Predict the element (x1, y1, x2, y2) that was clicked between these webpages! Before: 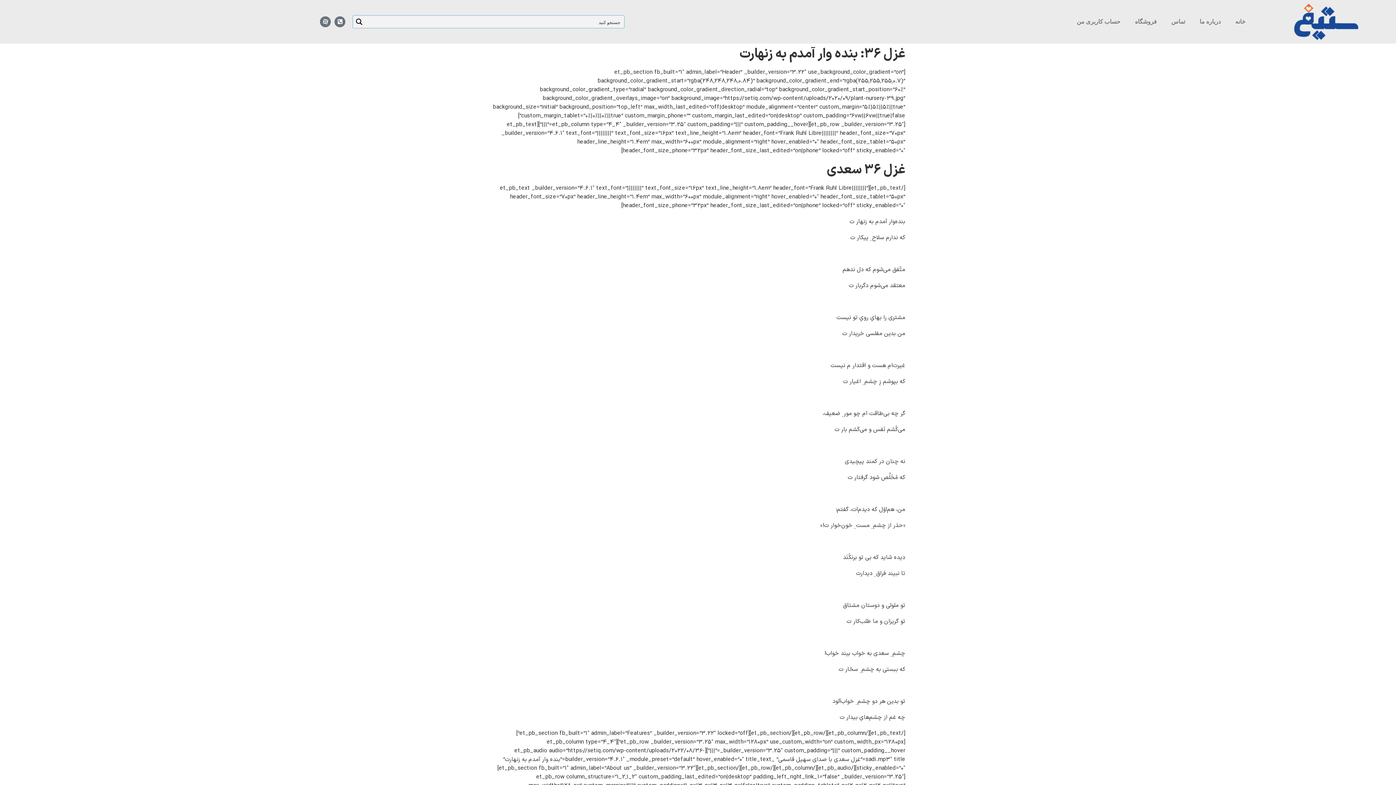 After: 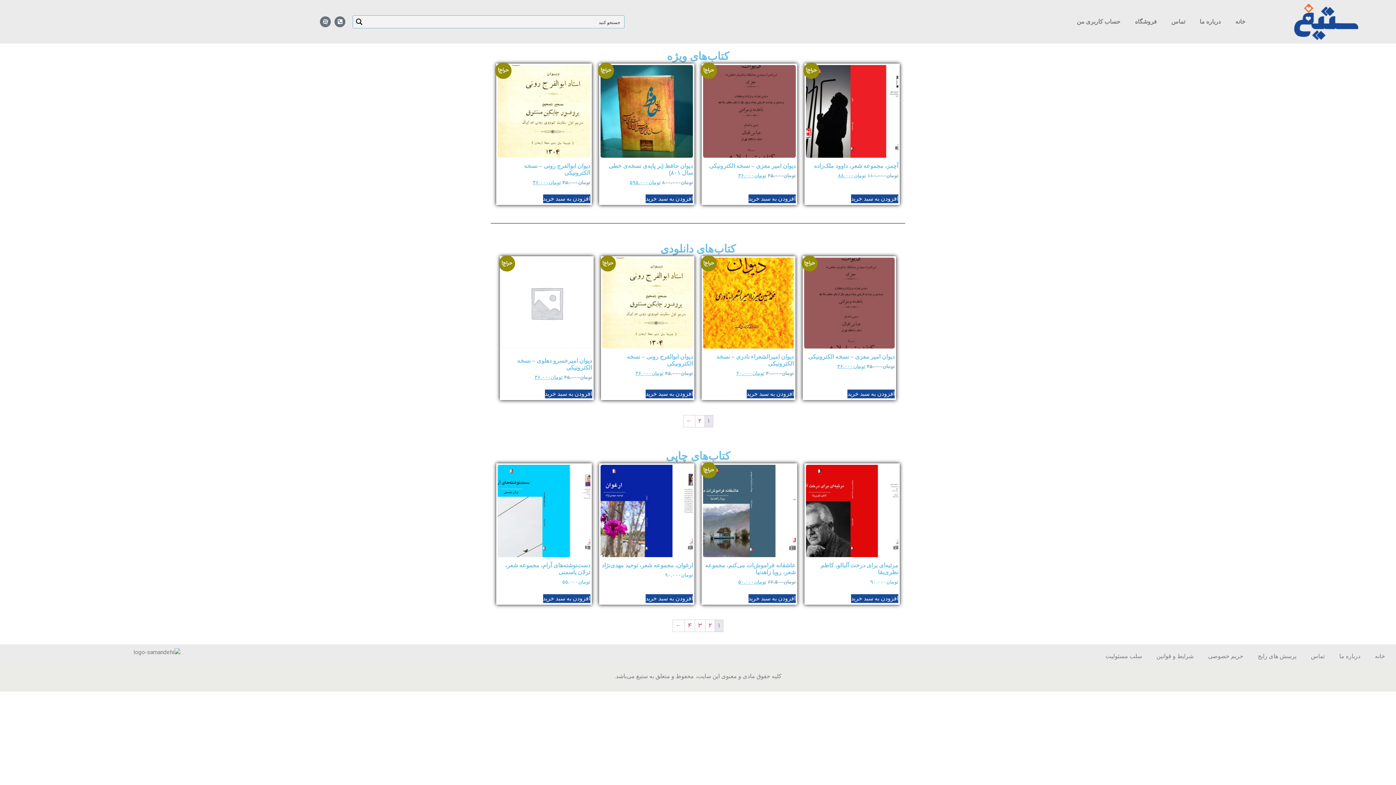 Action: bbox: (1294, 3, 1358, 40)